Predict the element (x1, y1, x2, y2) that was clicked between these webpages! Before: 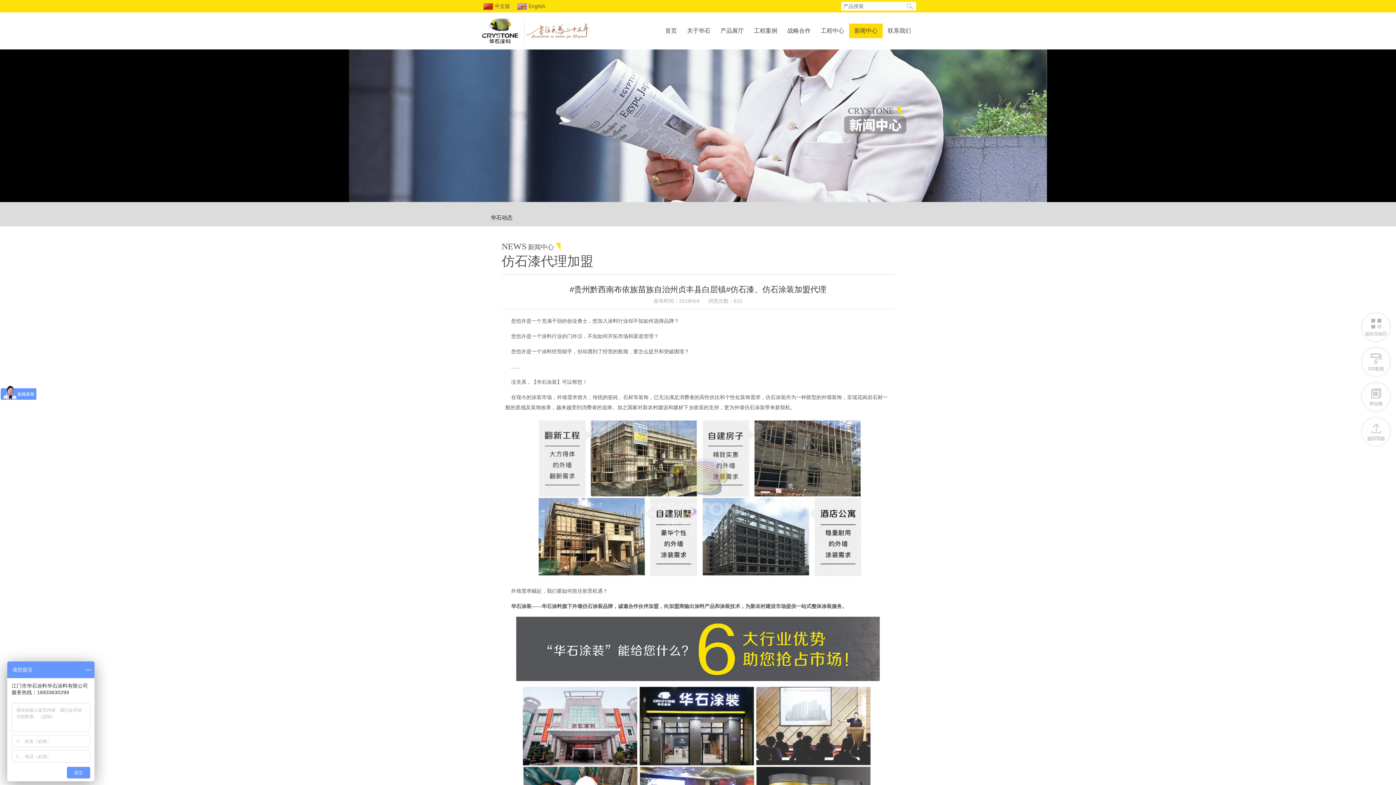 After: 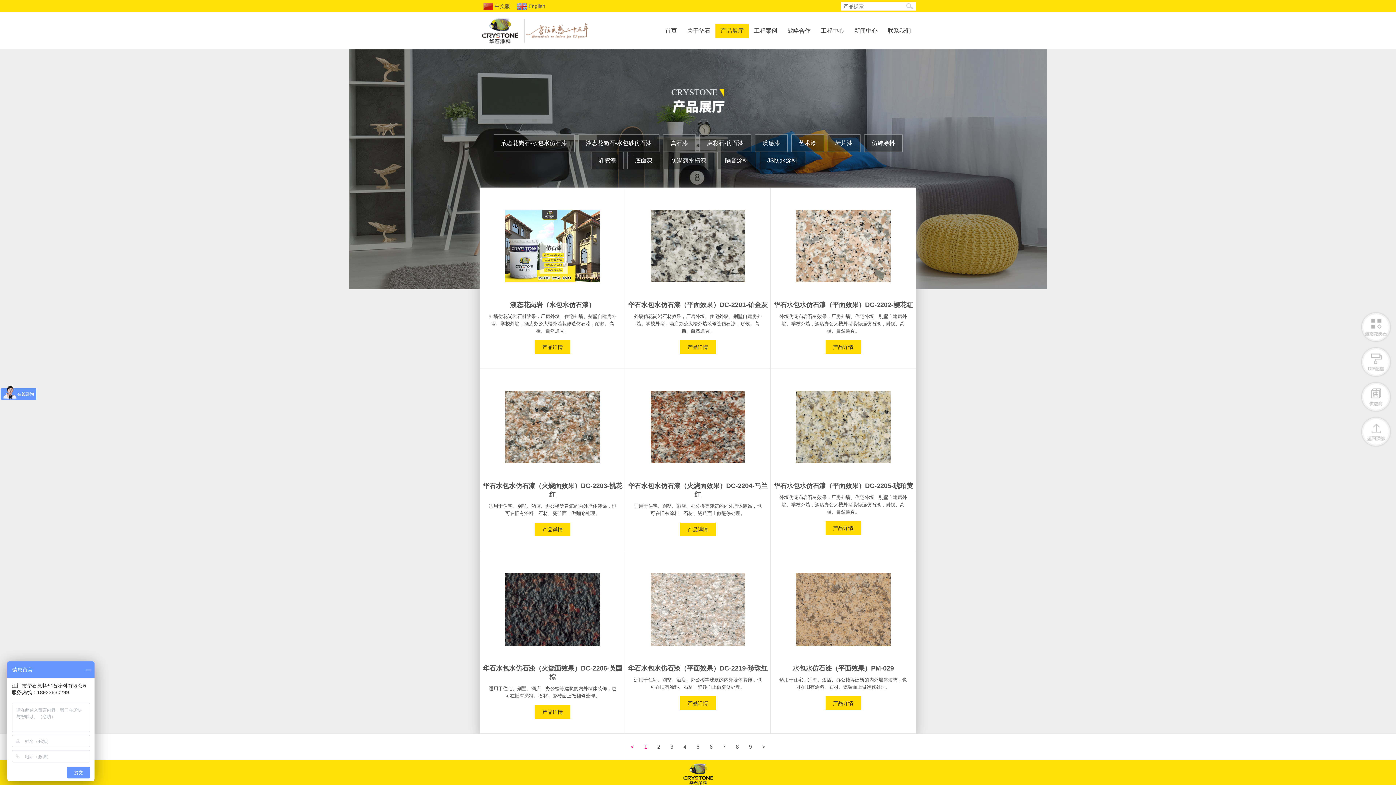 Action: label: 产品展厅 bbox: (715, 23, 749, 38)